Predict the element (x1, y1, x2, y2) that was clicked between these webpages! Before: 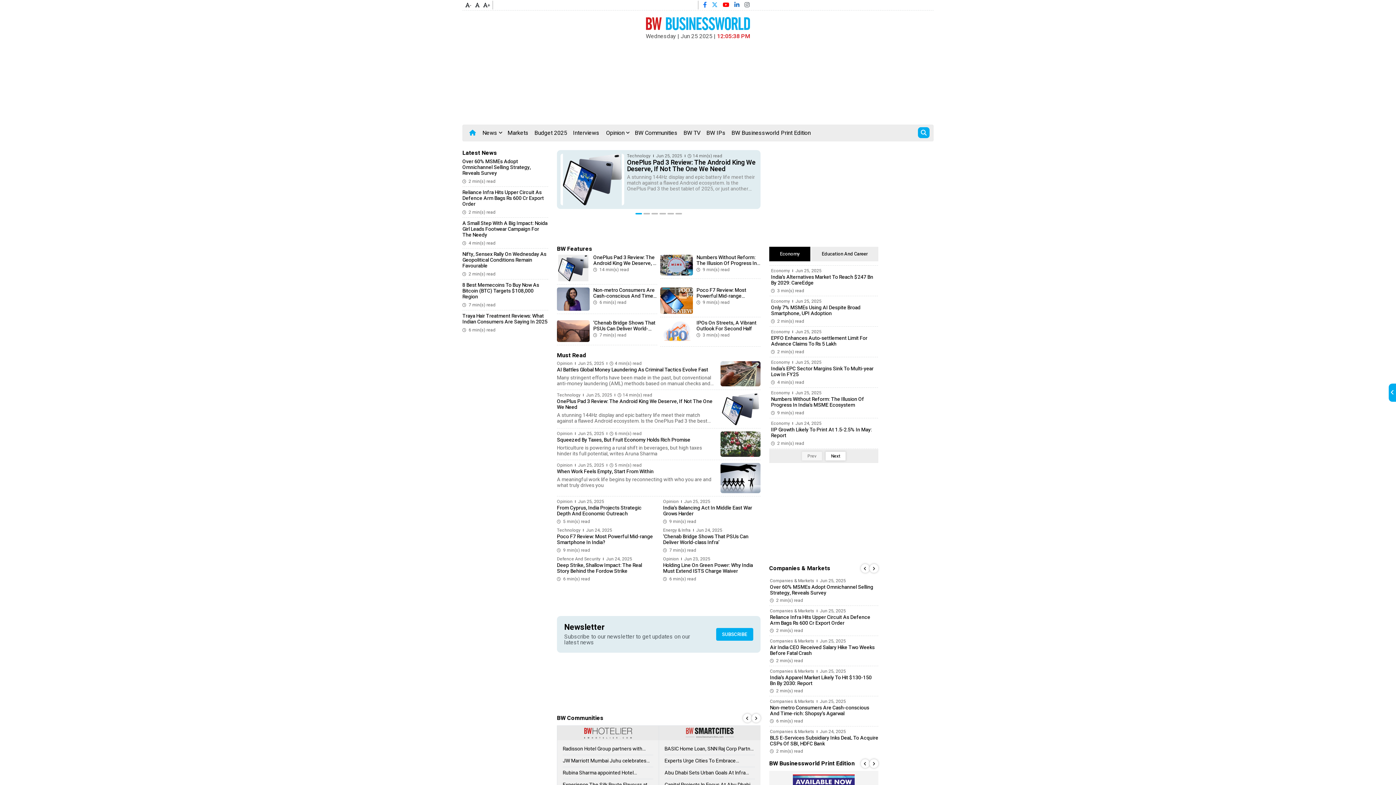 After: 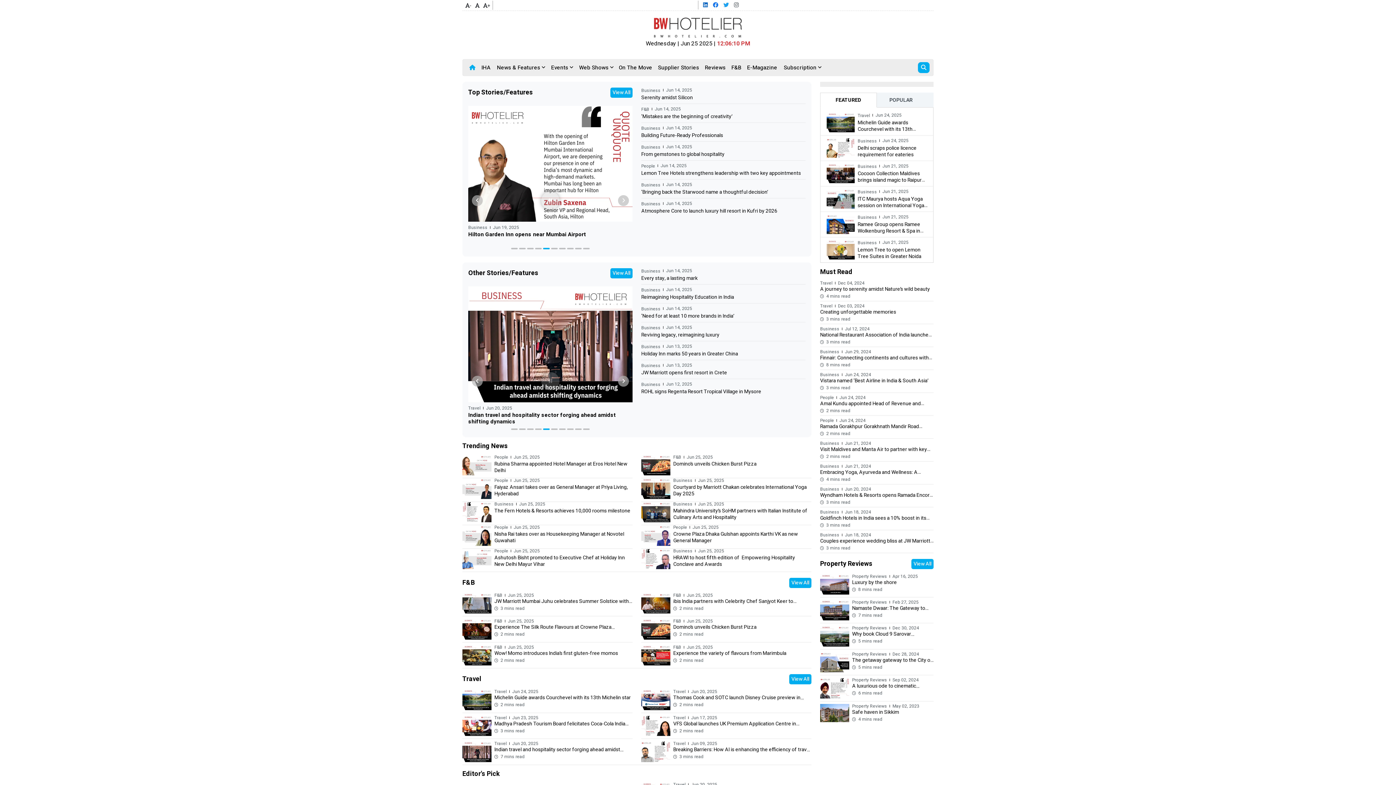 Action: bbox: (557, 726, 658, 740)